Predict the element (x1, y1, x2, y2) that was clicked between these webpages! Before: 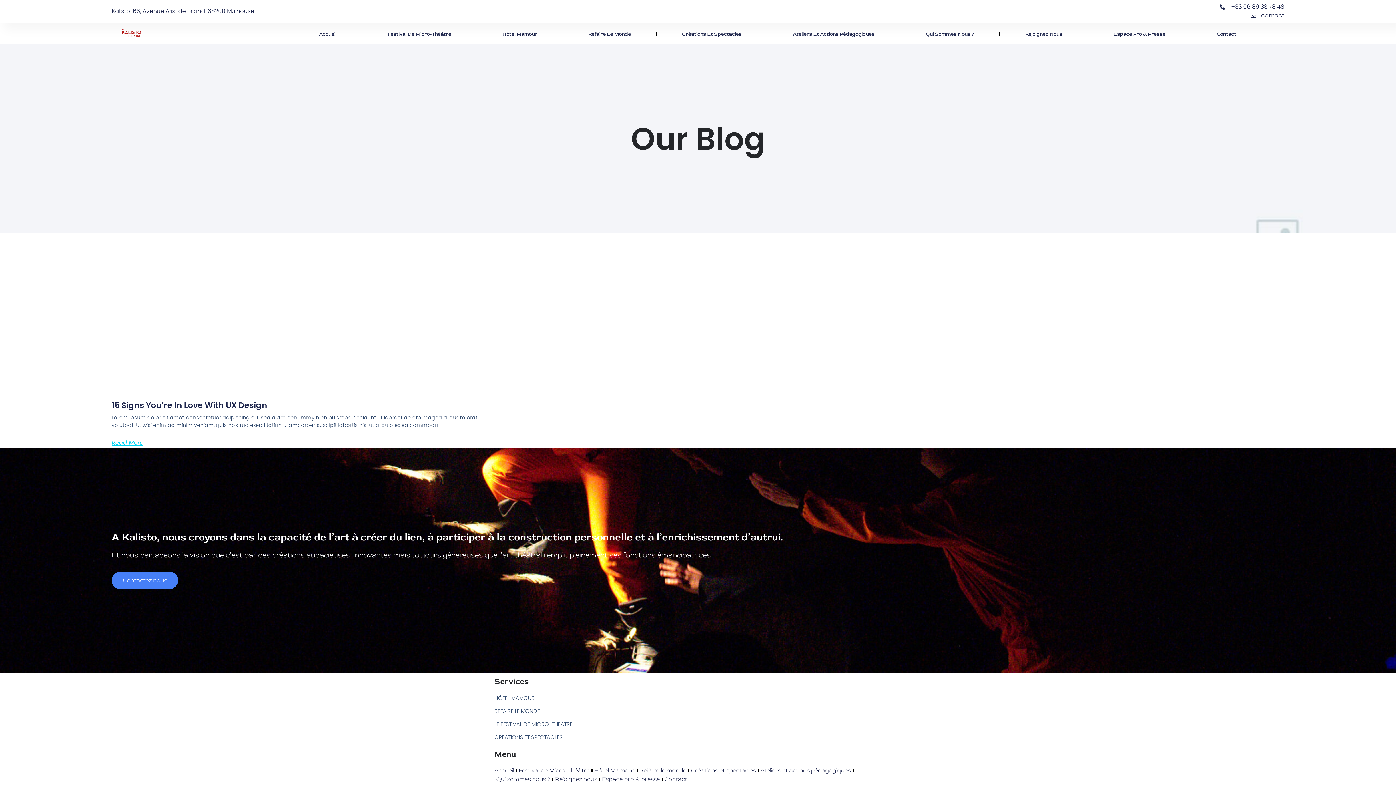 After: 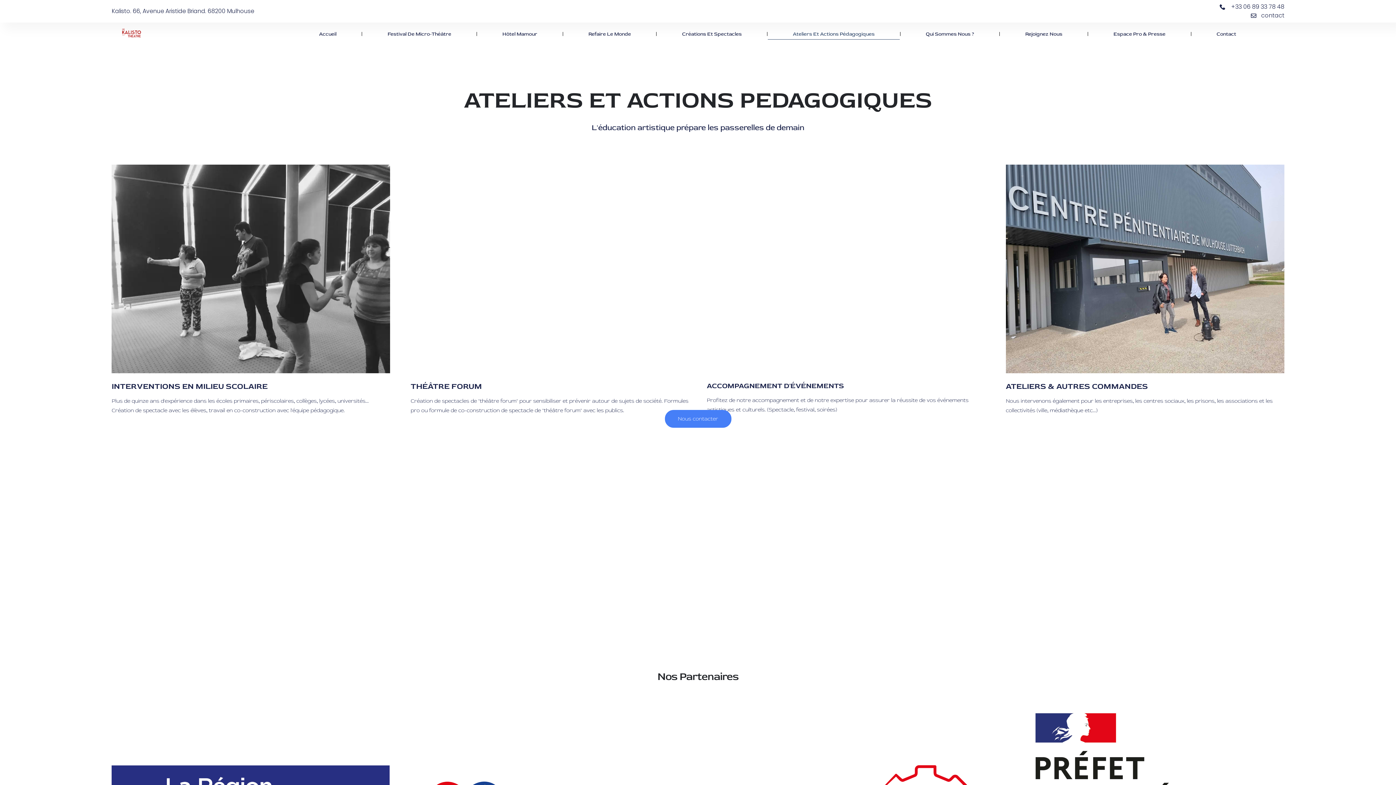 Action: label: Ateliers et actions pédagogiques bbox: (760, 766, 850, 775)